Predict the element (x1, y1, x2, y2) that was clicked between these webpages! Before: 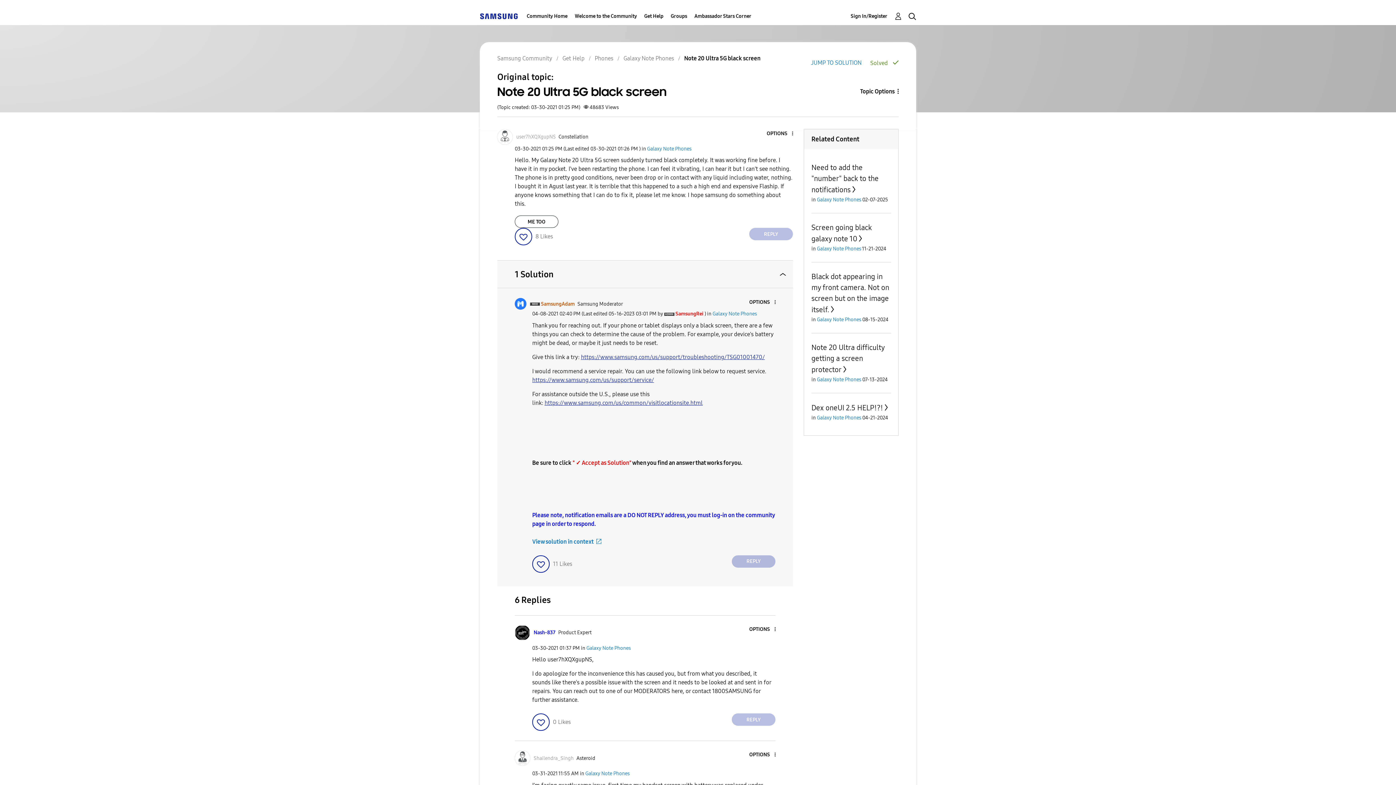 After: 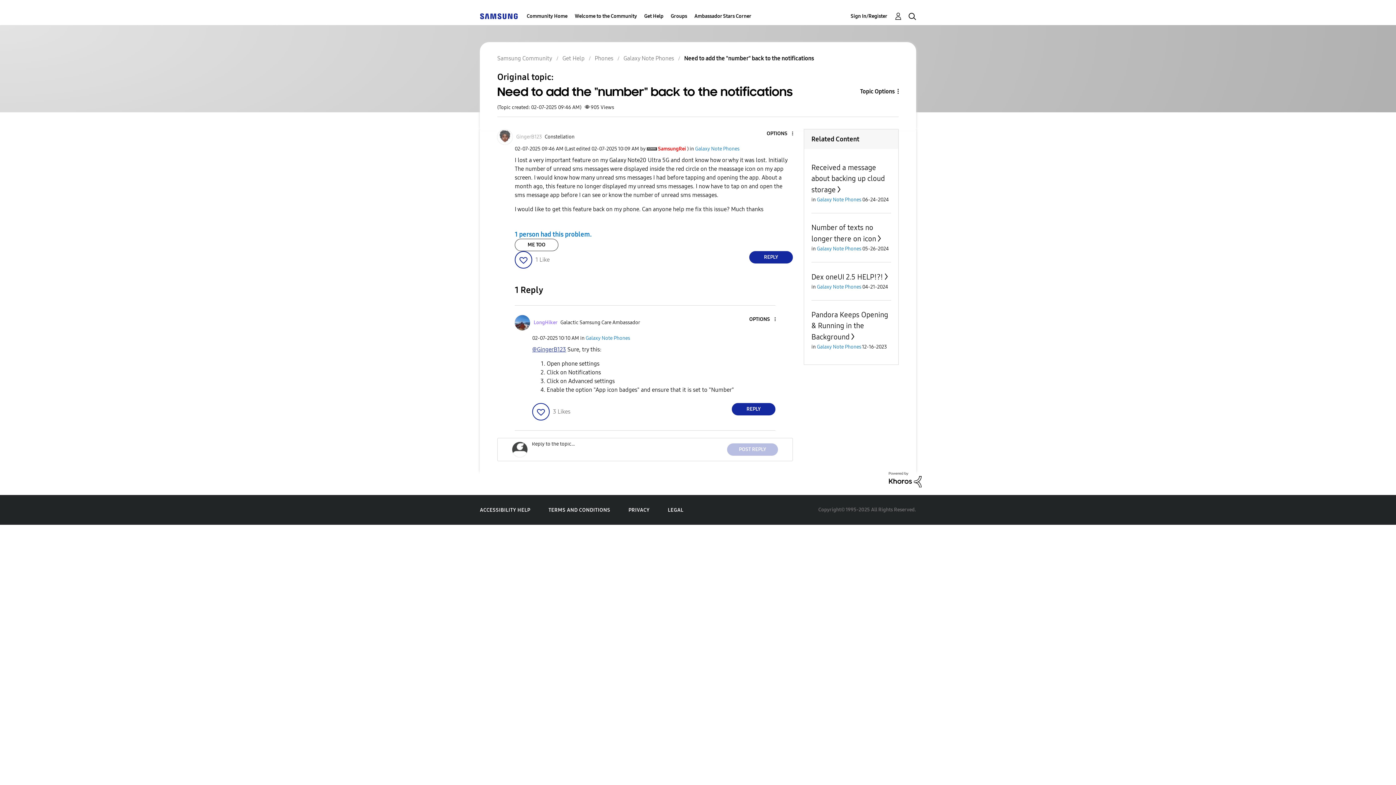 Action: label: Need to add the "number" back to the notifications bbox: (811, 163, 878, 194)